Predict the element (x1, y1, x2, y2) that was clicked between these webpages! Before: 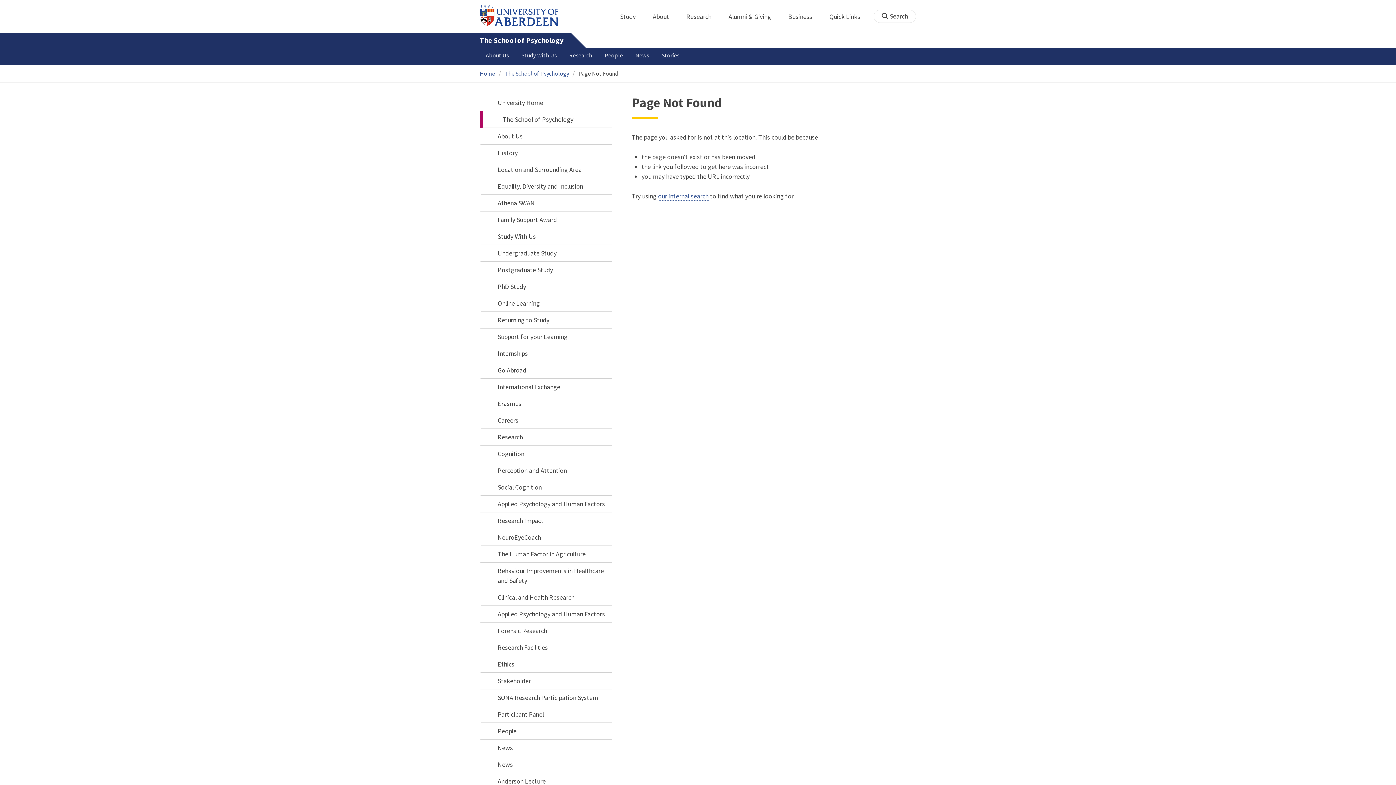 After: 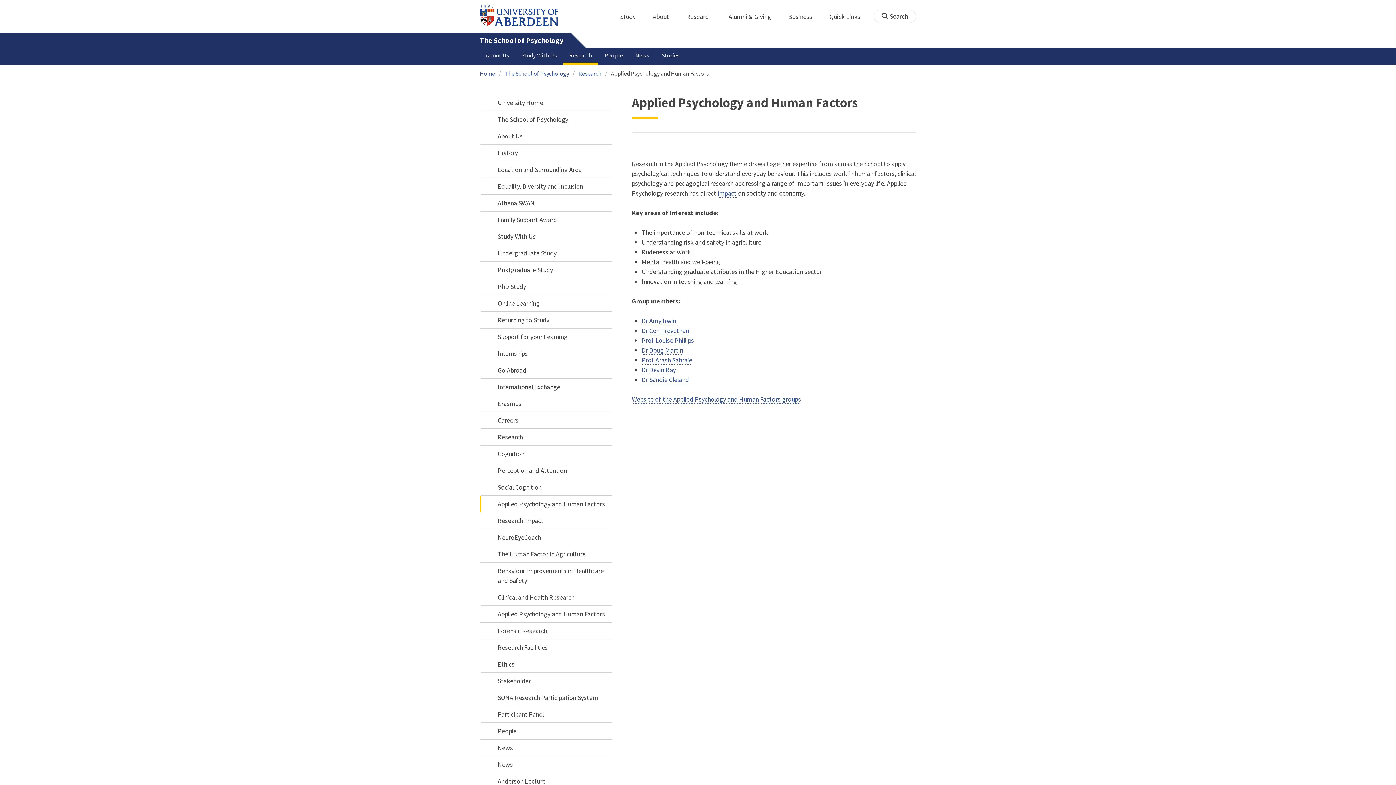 Action: bbox: (480, 495, 612, 512) label: Applied Psychology and Human Factors